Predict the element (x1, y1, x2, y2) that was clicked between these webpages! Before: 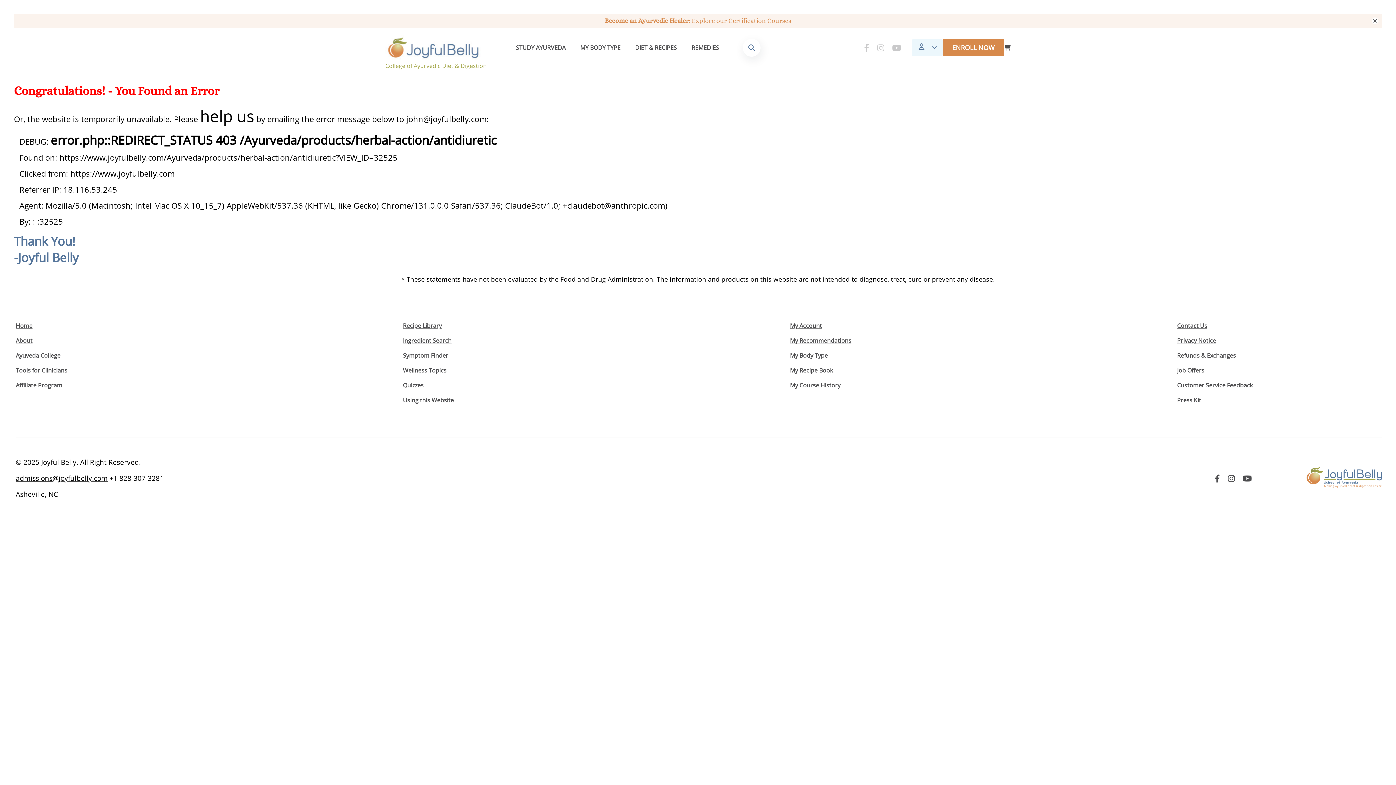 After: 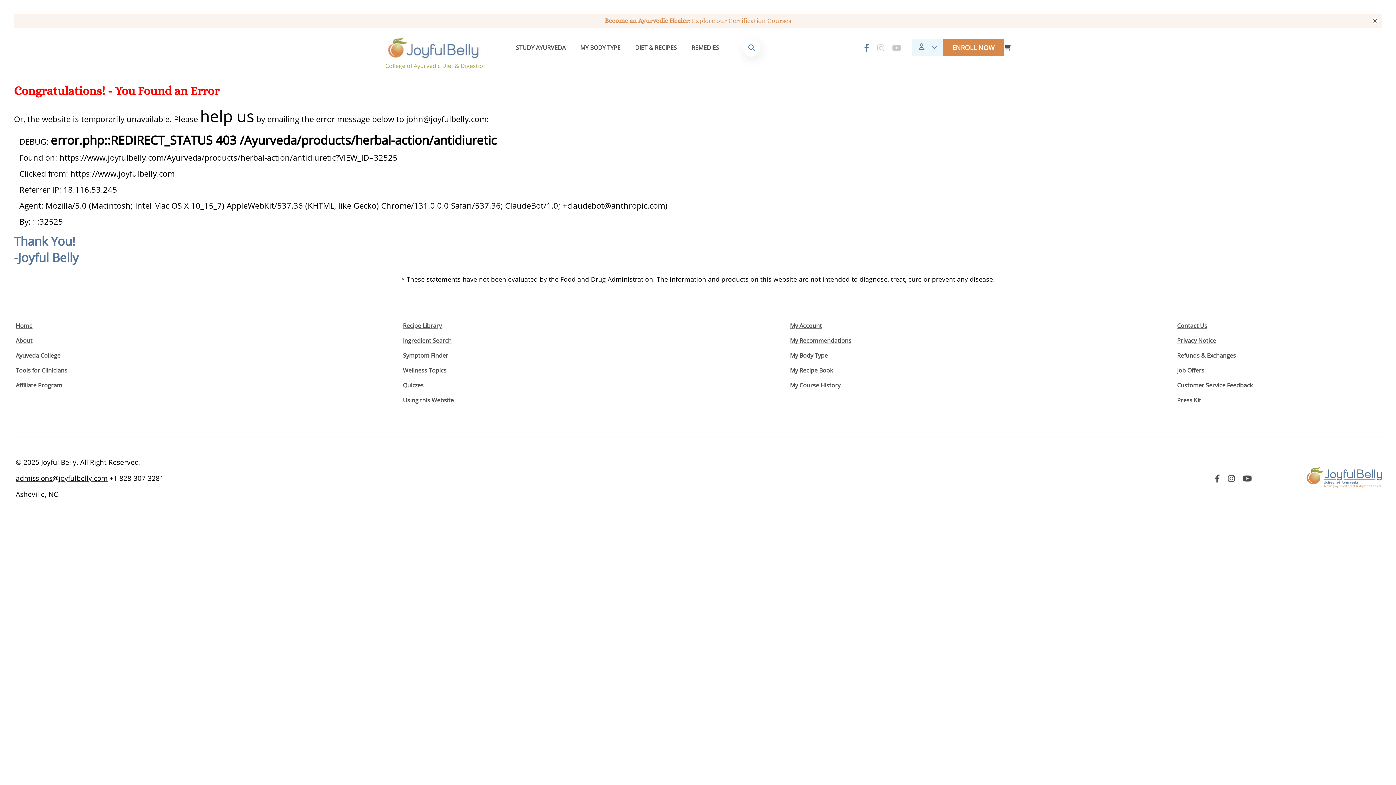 Action: bbox: (864, 42, 869, 53)